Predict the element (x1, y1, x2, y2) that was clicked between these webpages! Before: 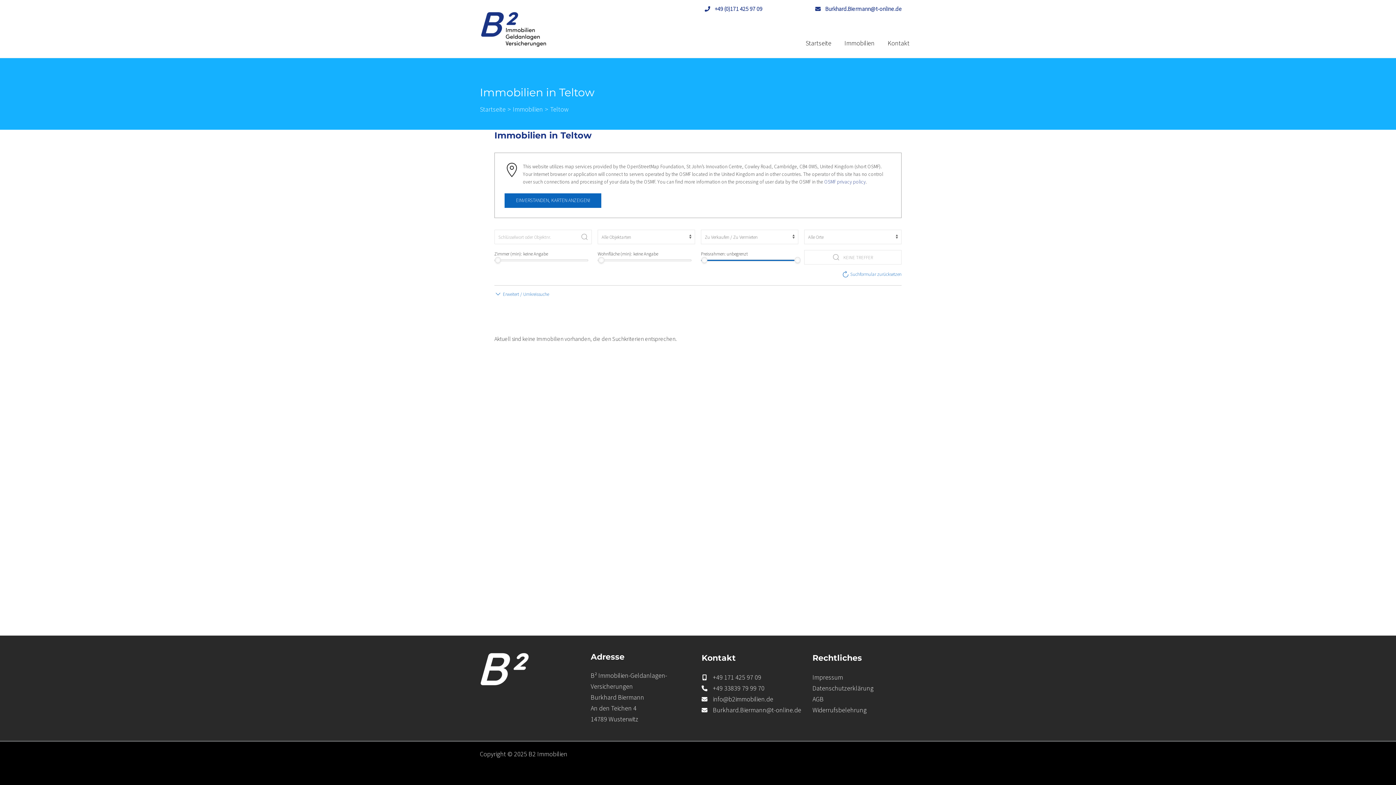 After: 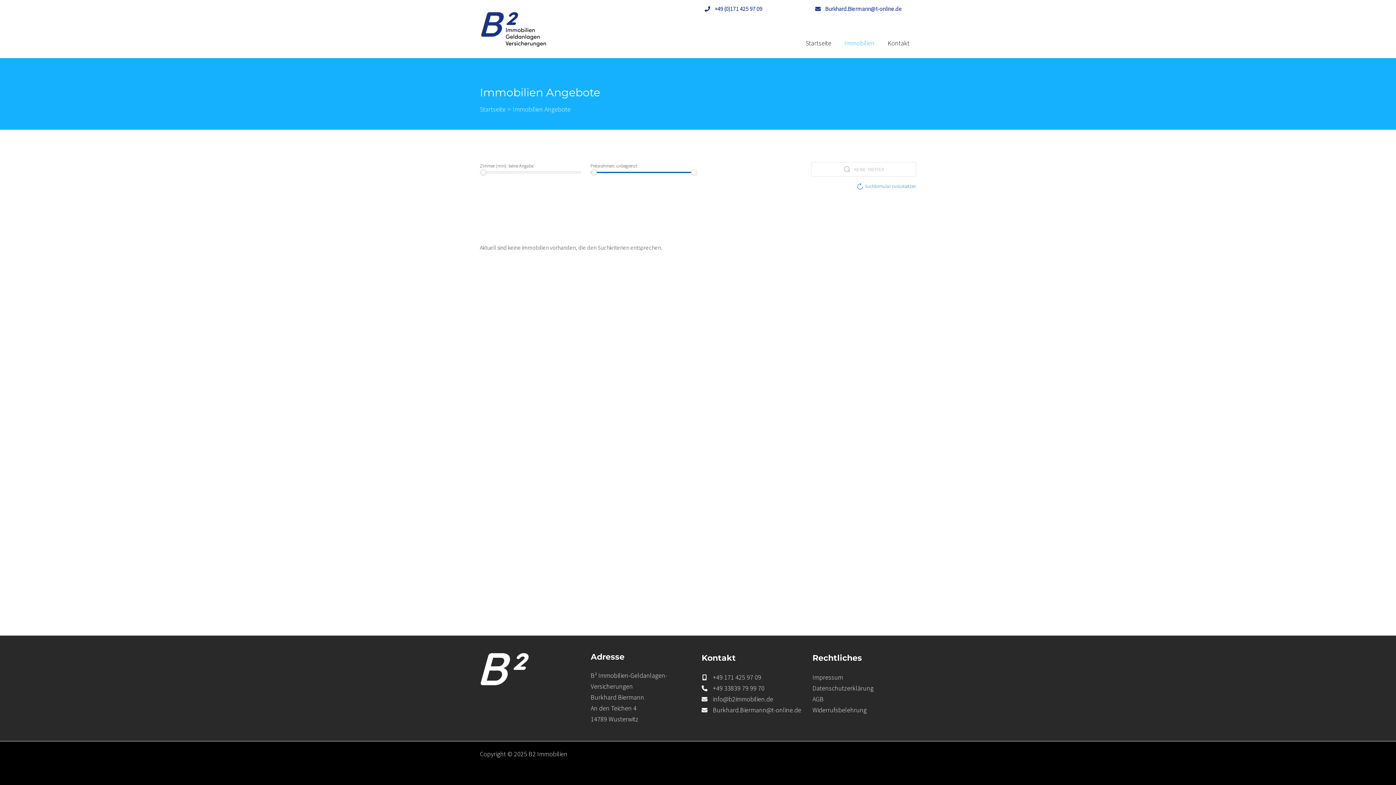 Action: label: Immobilien bbox: (513, 105, 543, 113)